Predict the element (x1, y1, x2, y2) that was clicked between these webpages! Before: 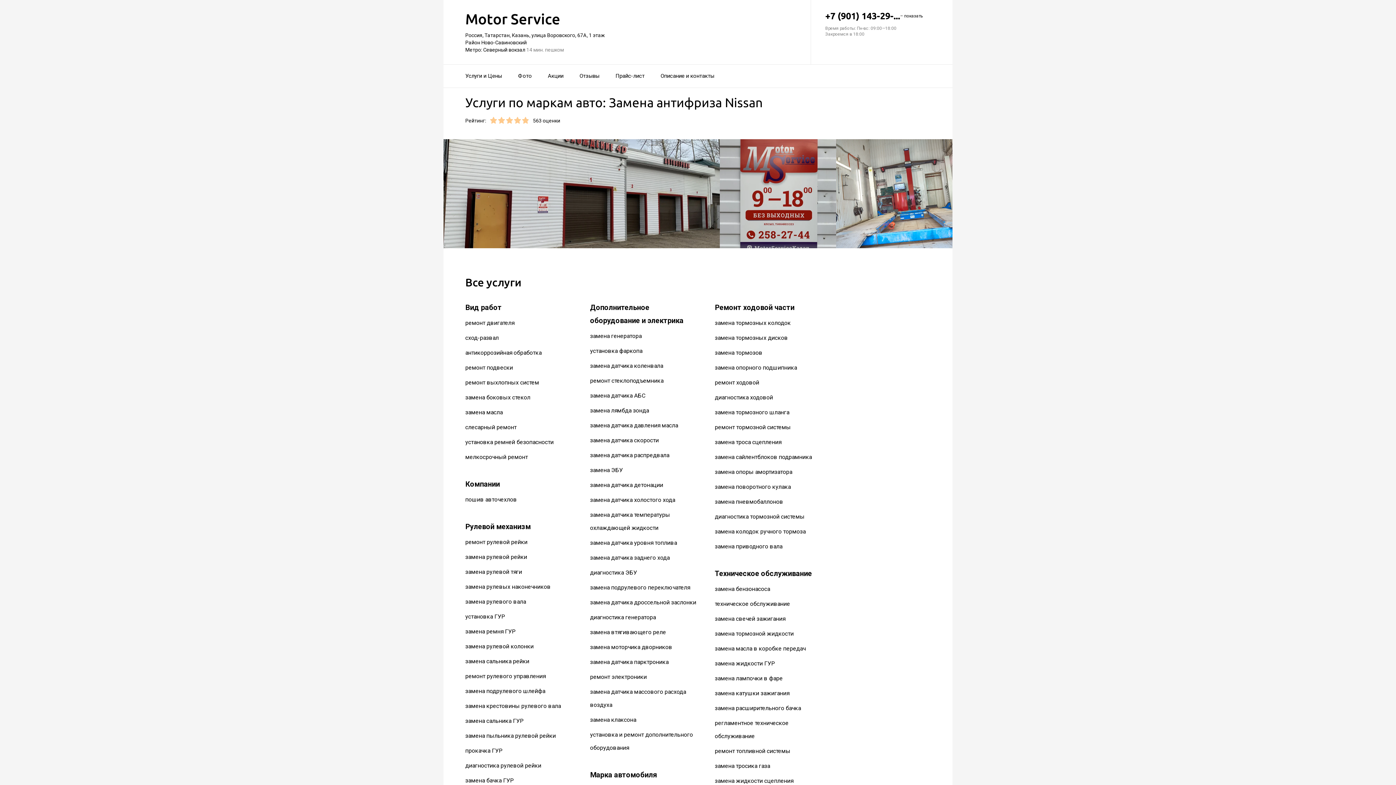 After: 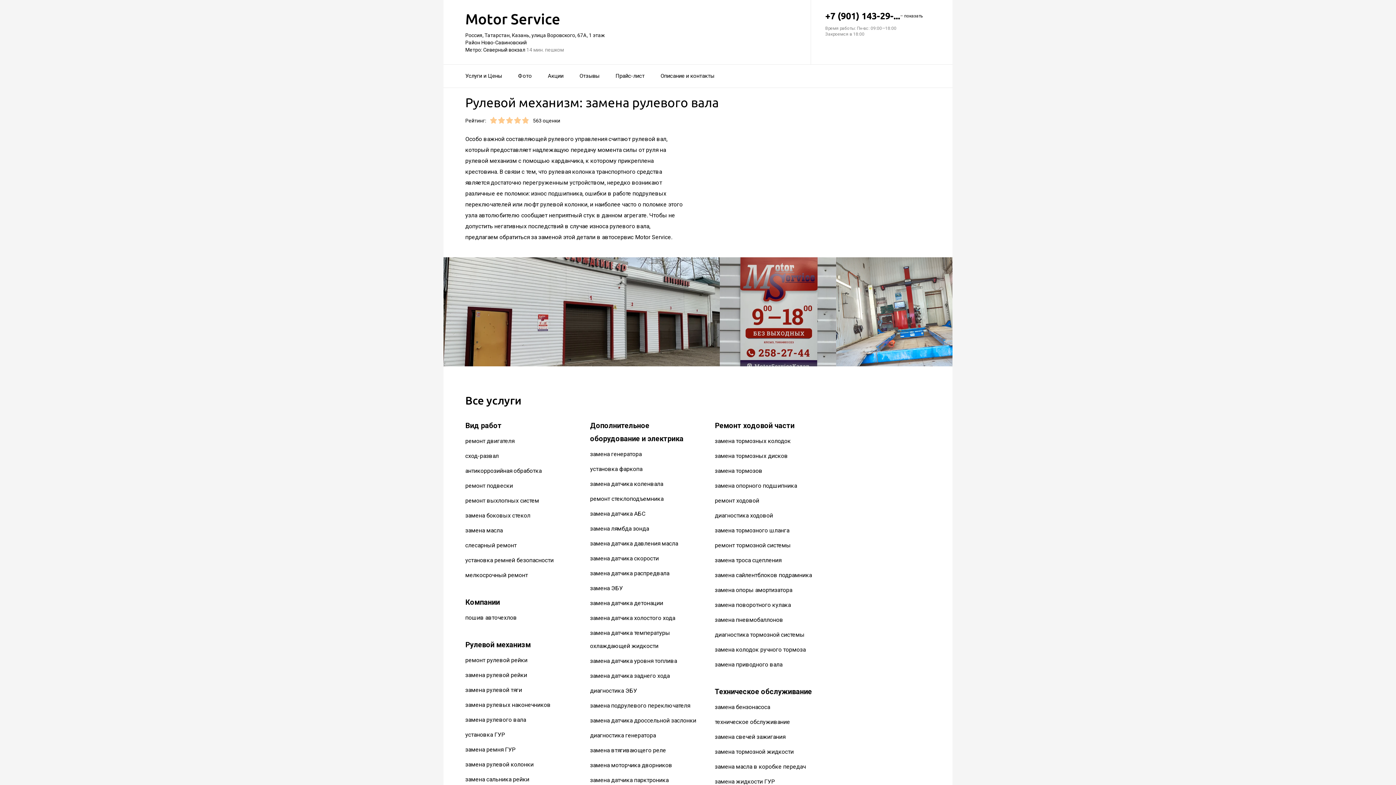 Action: label: замена рулевого вала bbox: (465, 598, 526, 605)